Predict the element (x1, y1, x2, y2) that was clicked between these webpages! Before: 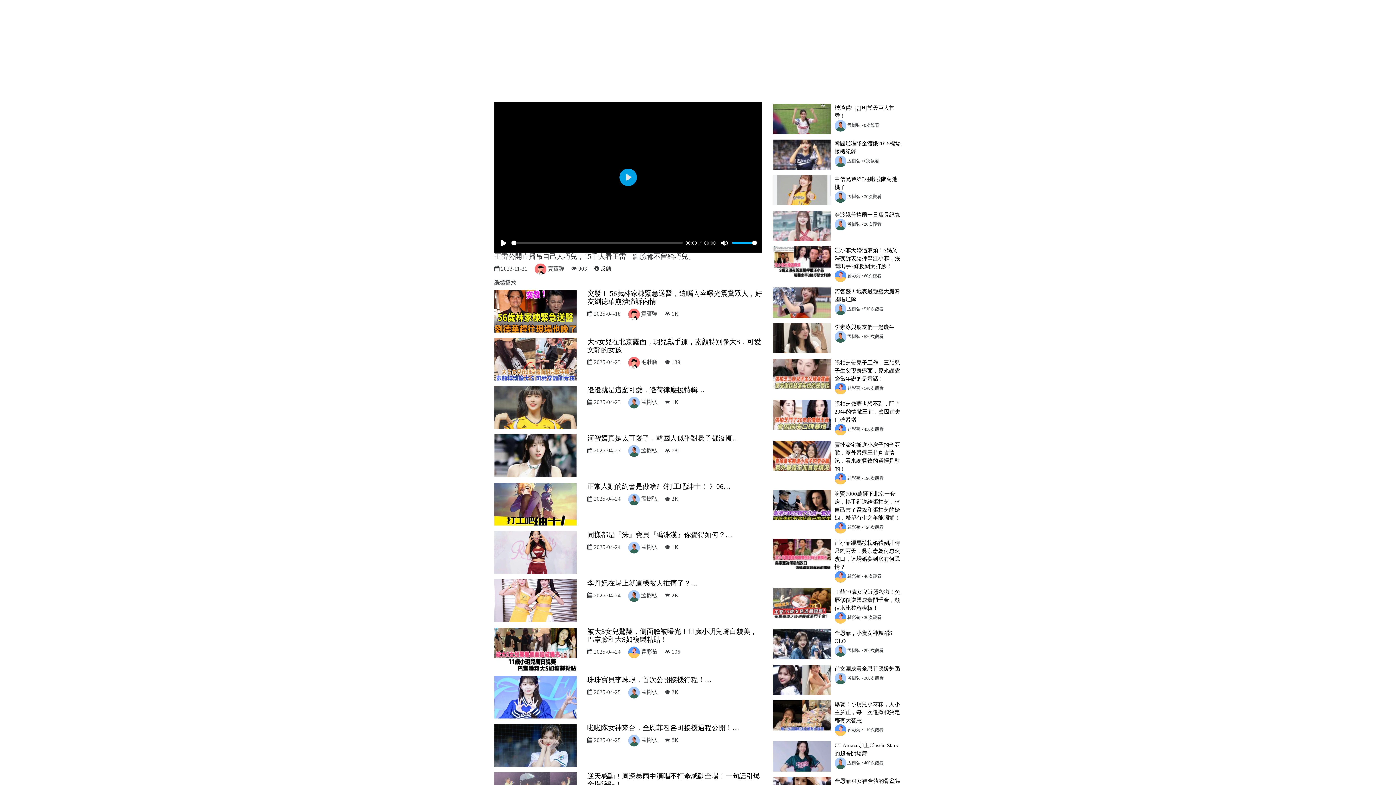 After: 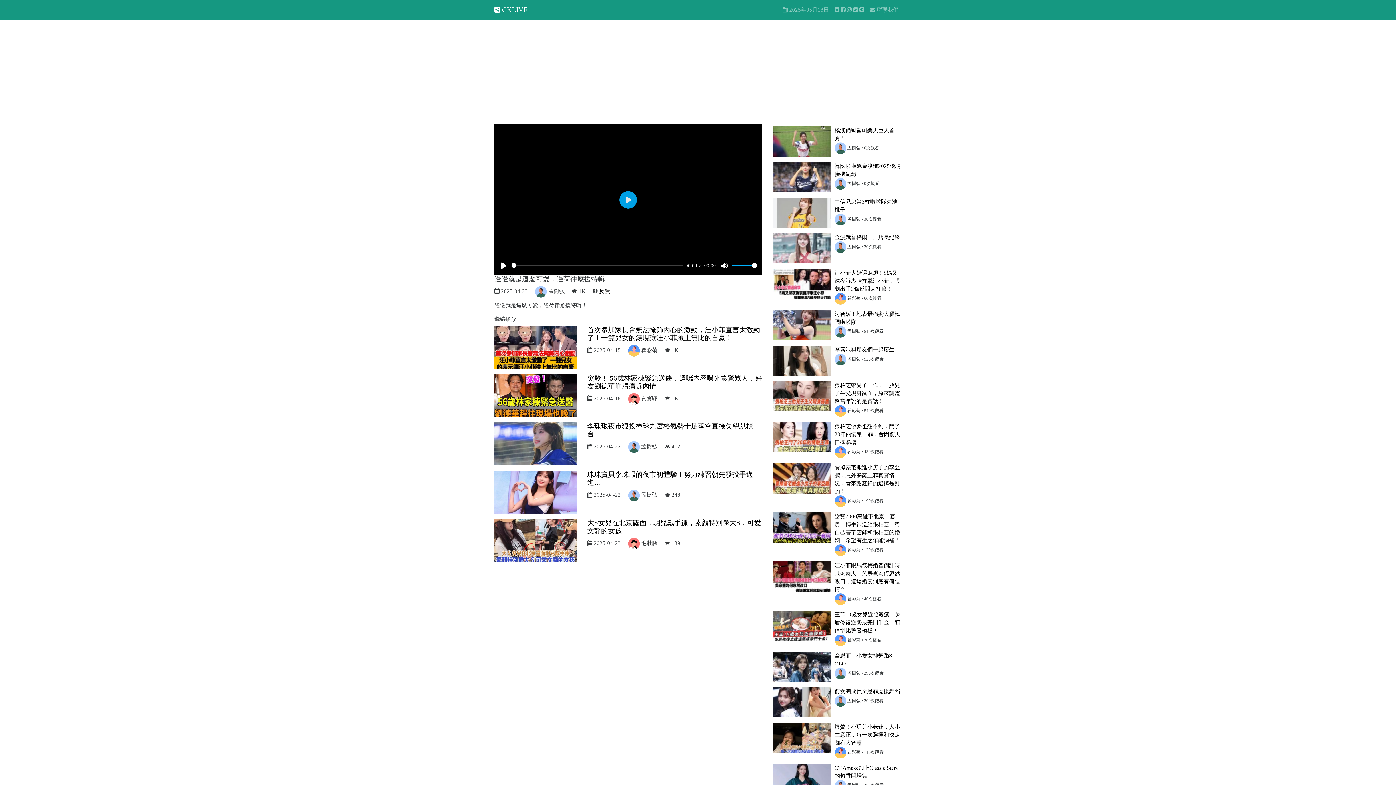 Action: label: 邊邊就是這麼可愛，邊荷律應援特輯… bbox: (587, 386, 704, 393)